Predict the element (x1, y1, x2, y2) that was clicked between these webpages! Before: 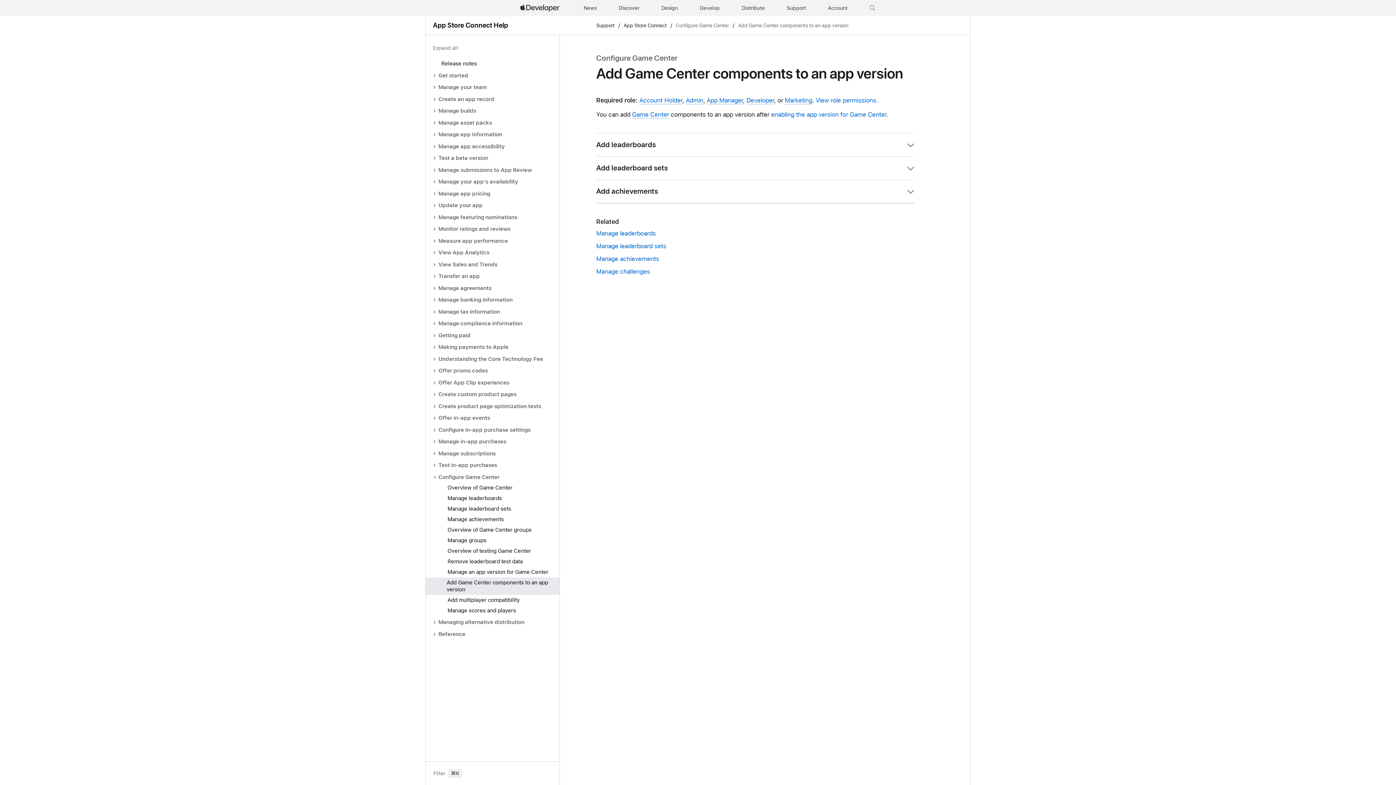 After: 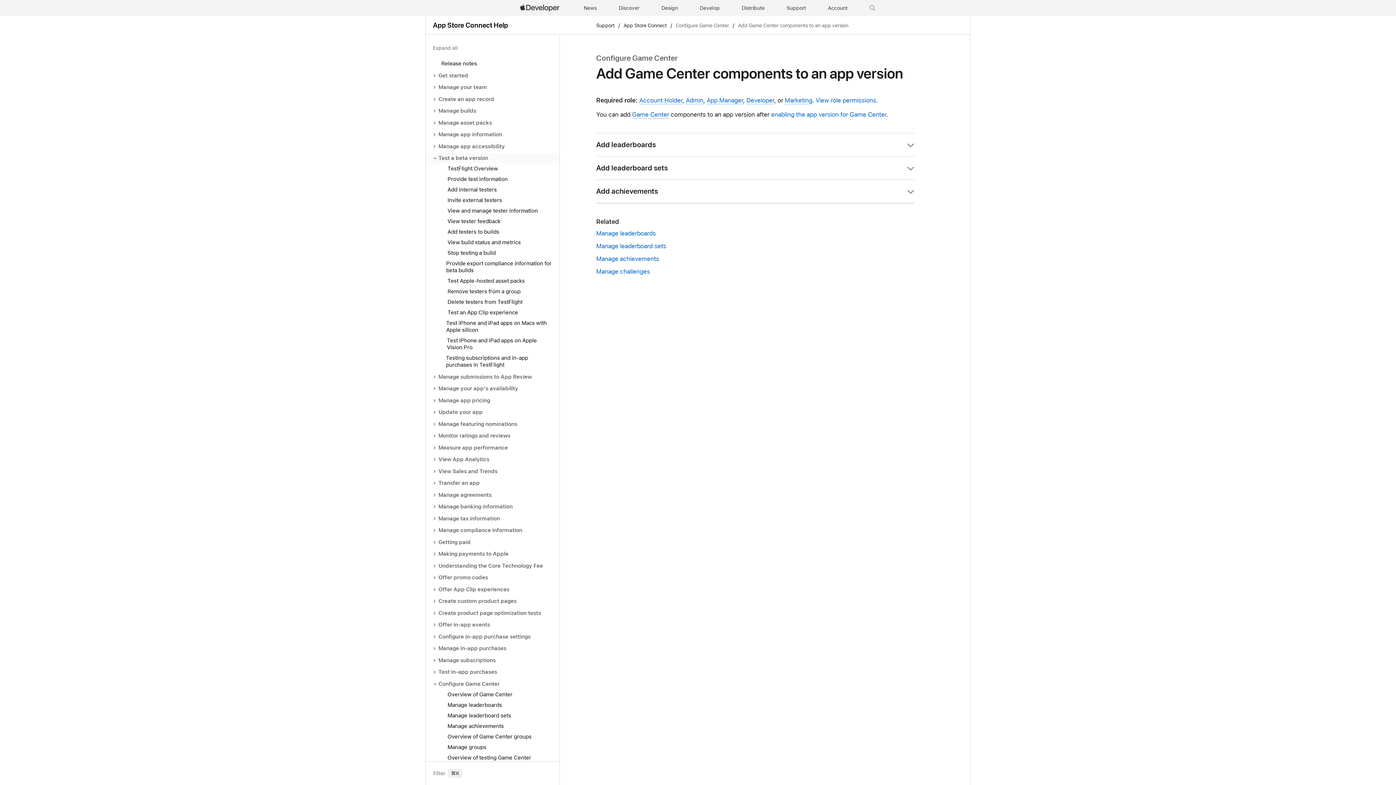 Action: bbox: (425, 153, 559, 163) label: Test a beta version